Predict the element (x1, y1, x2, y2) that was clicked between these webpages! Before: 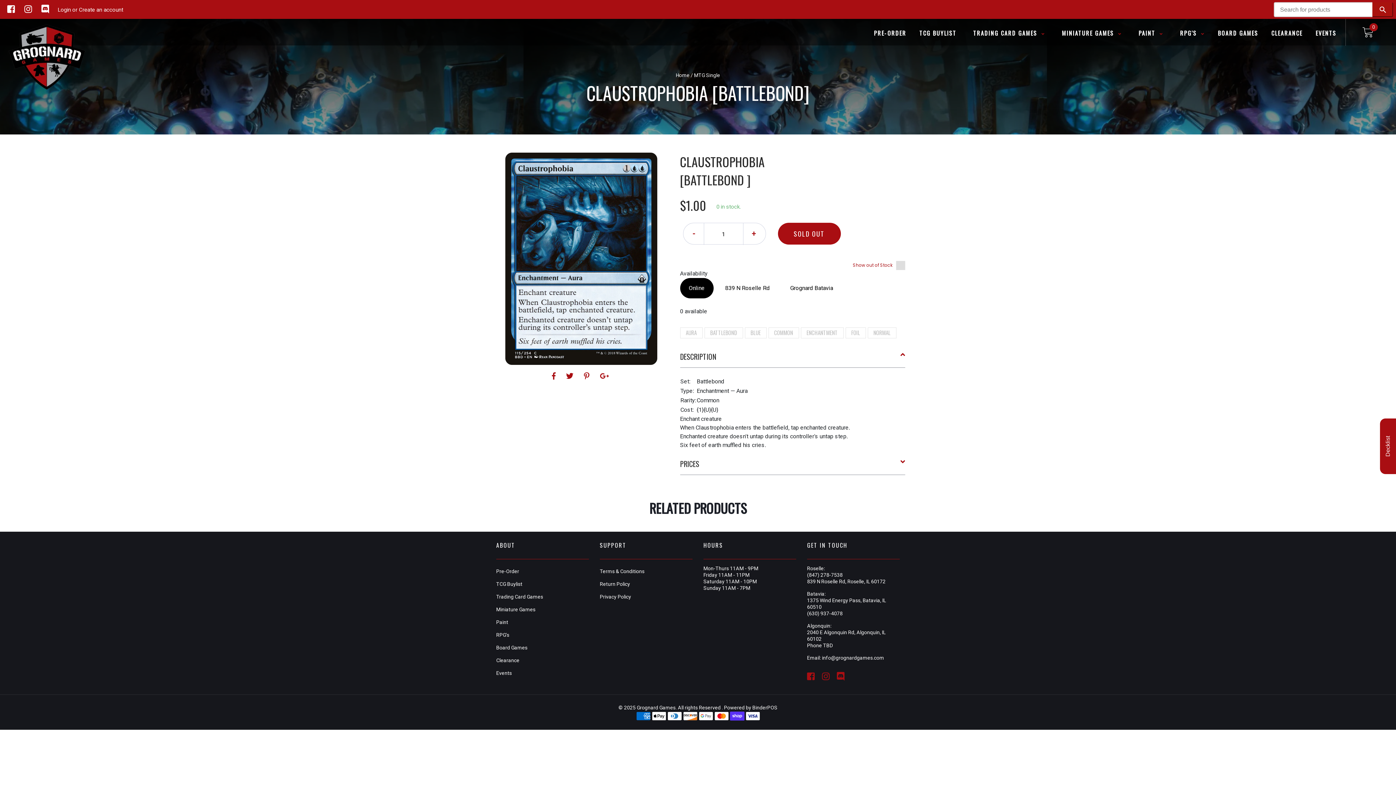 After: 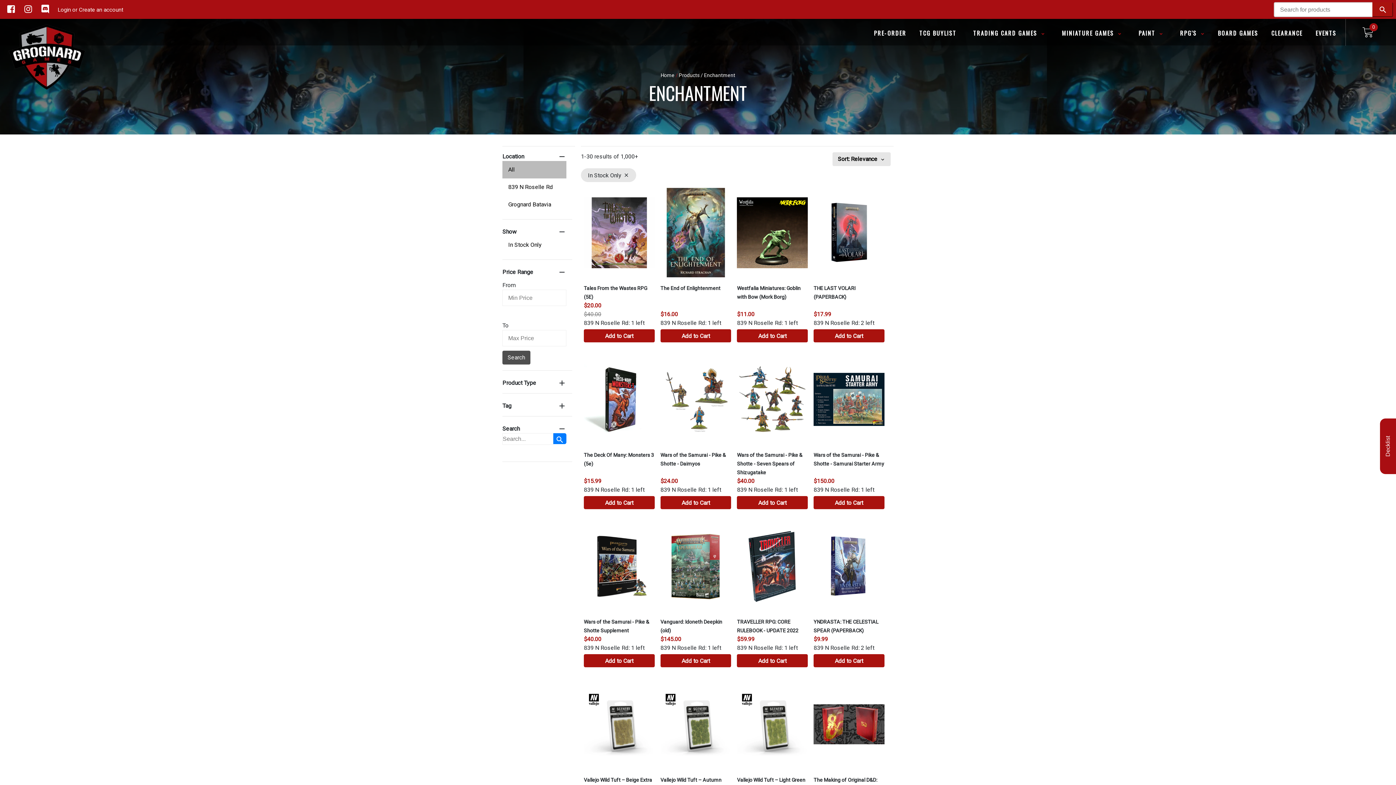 Action: bbox: (806, 328, 838, 336) label: ENCHANTMENT